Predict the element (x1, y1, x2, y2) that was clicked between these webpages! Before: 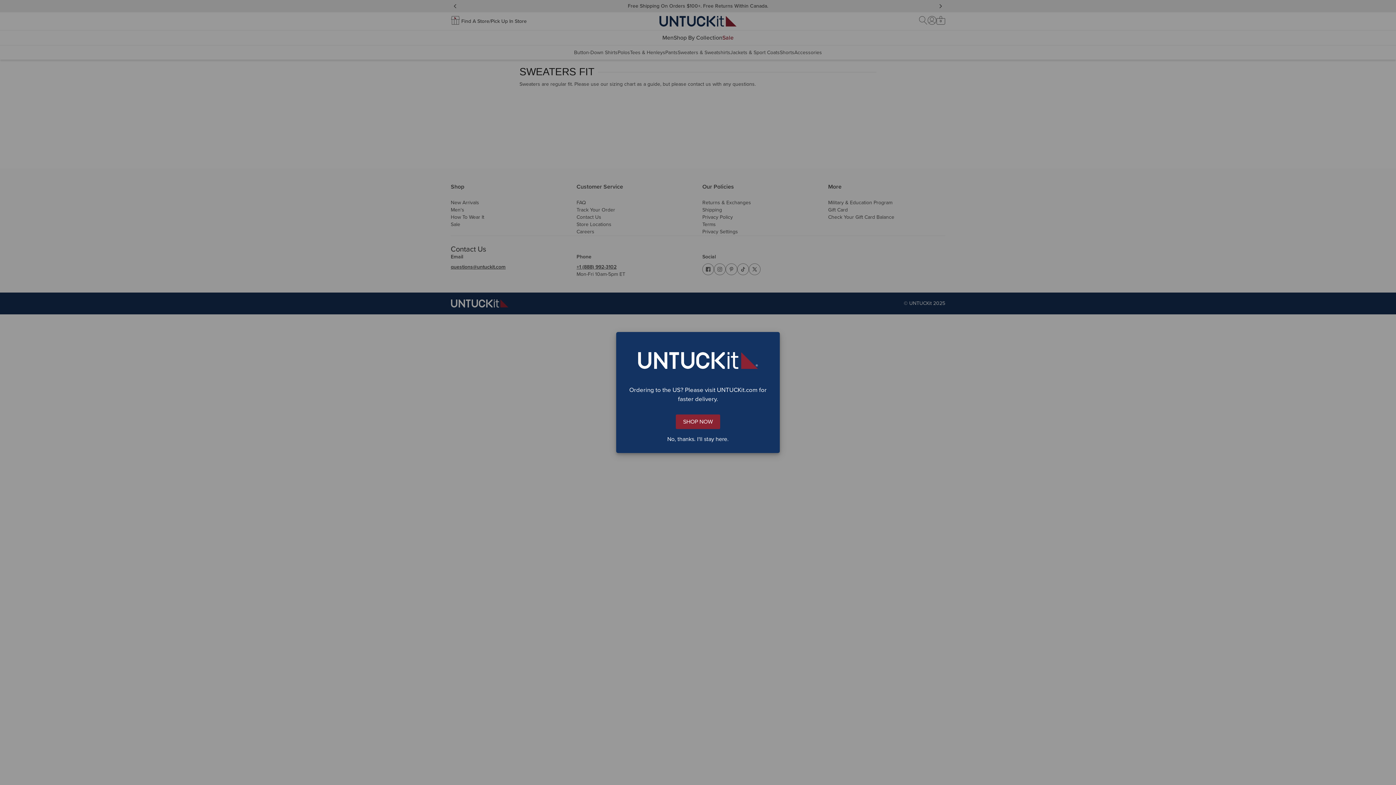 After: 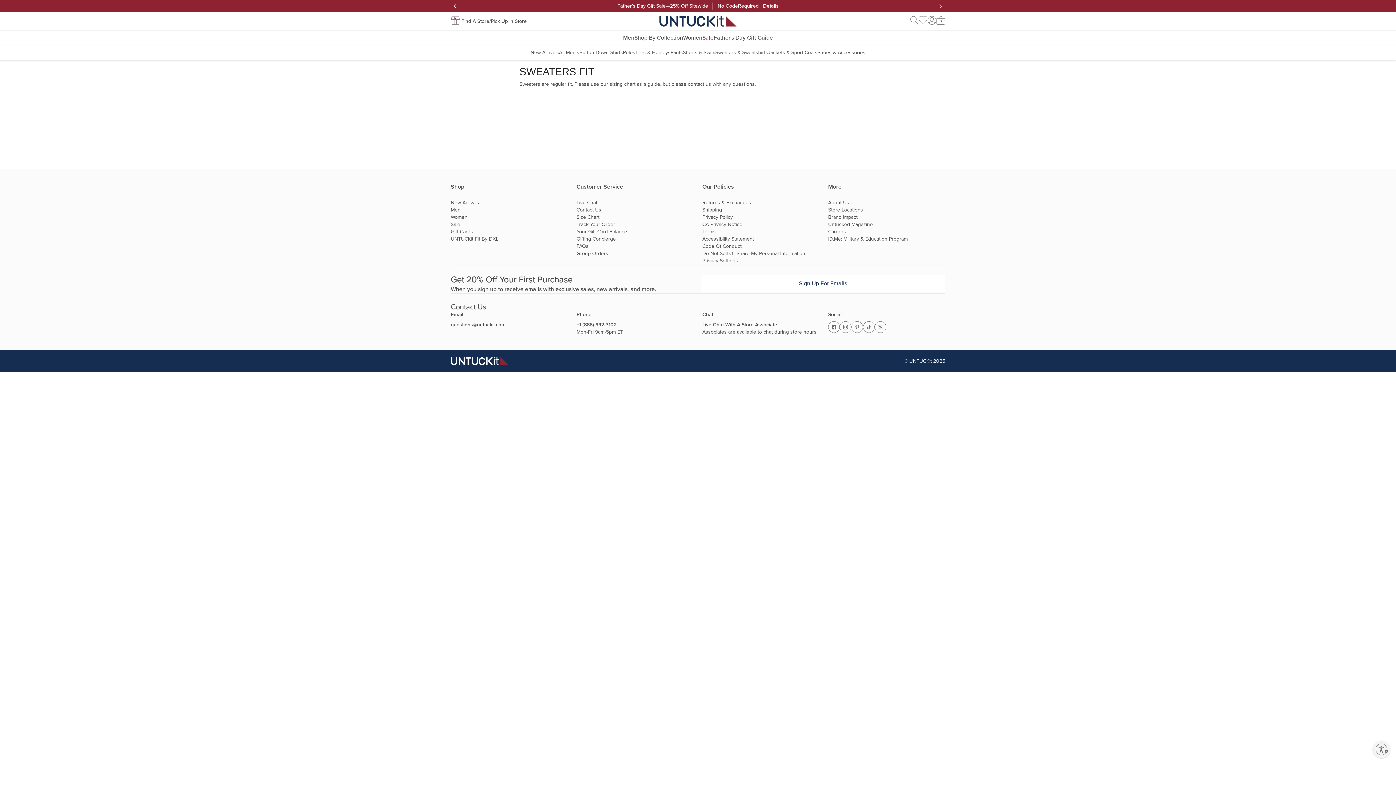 Action: bbox: (676, 414, 720, 429) label: SHOP NOW